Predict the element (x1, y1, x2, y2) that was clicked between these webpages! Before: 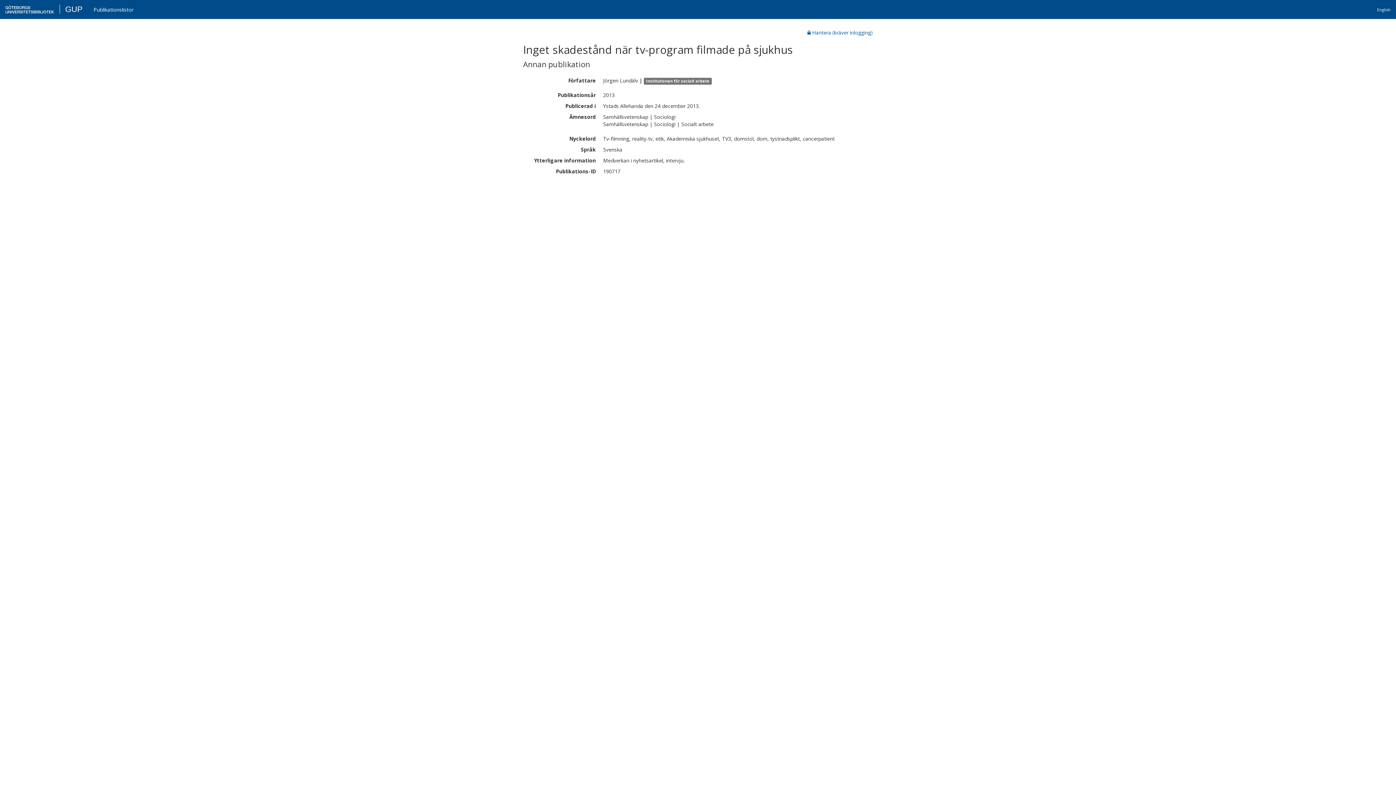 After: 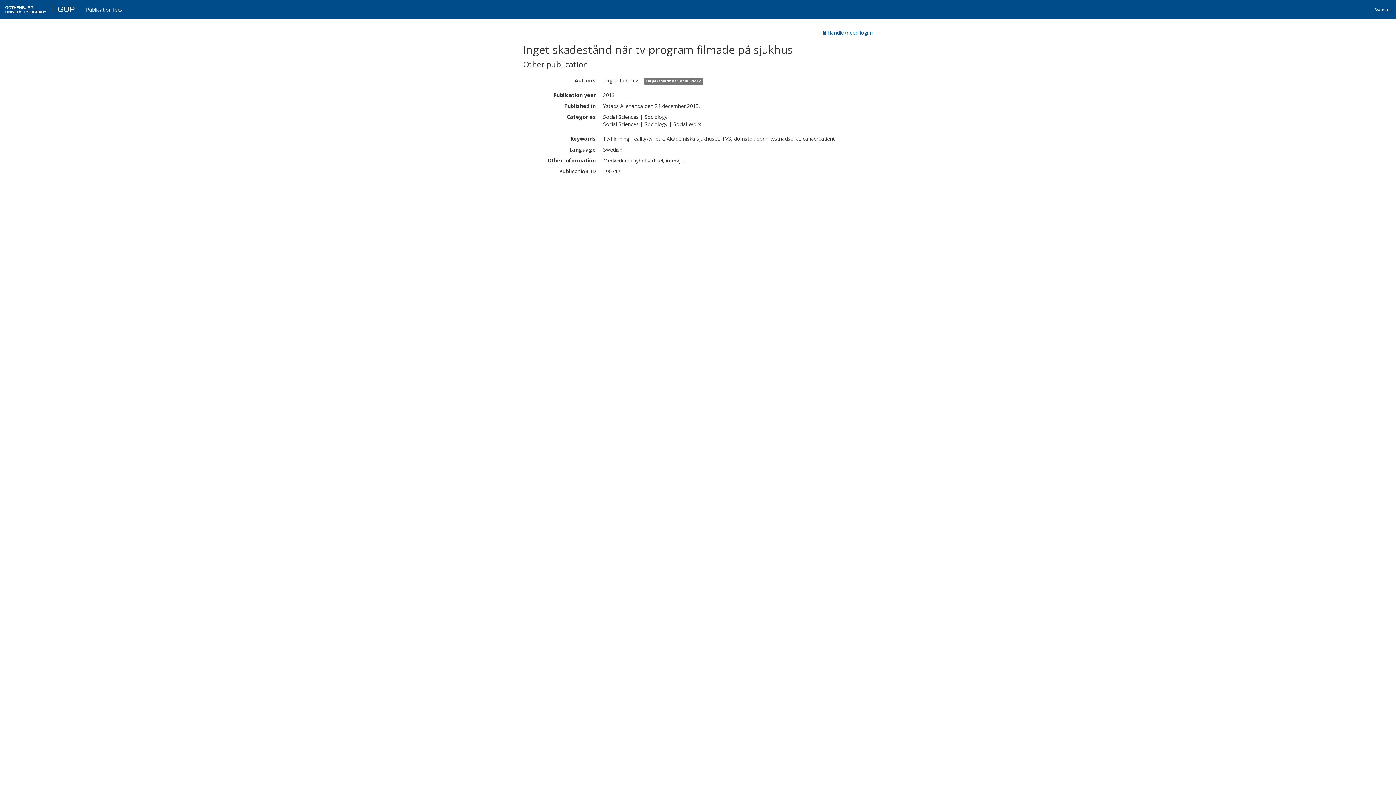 Action: label: English bbox: (1372, 2, 1396, 18)